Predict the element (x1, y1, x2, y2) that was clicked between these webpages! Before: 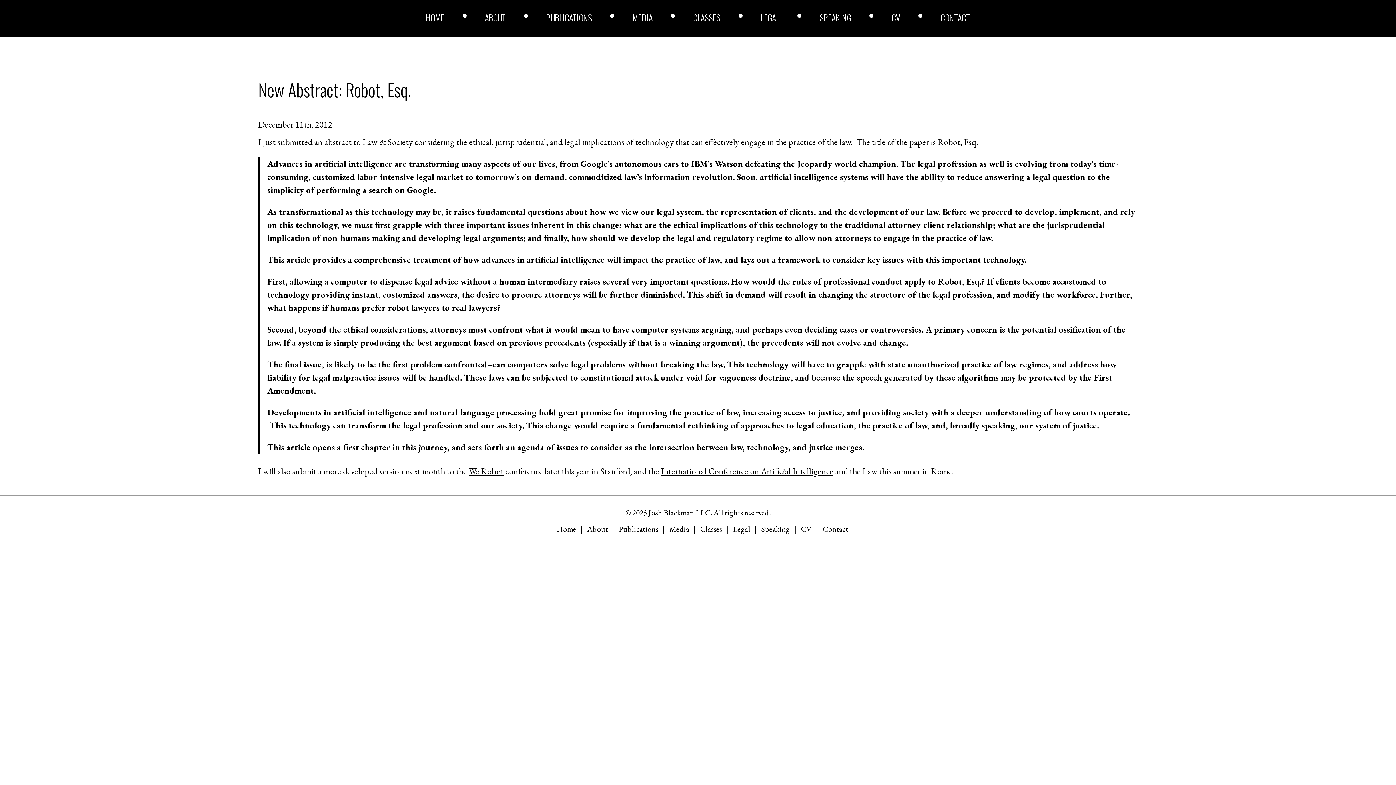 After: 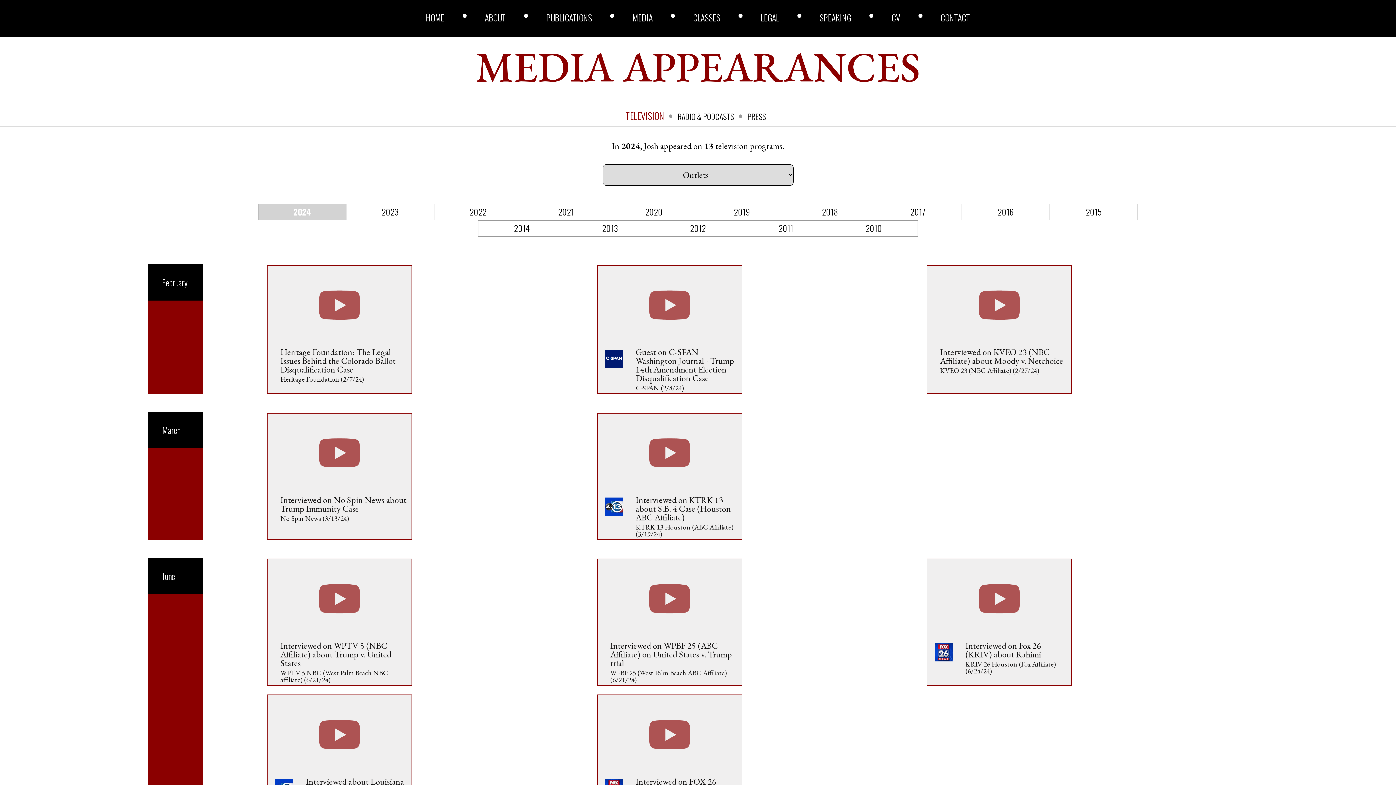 Action: label: MEDIA bbox: (632, 13, 652, 21)